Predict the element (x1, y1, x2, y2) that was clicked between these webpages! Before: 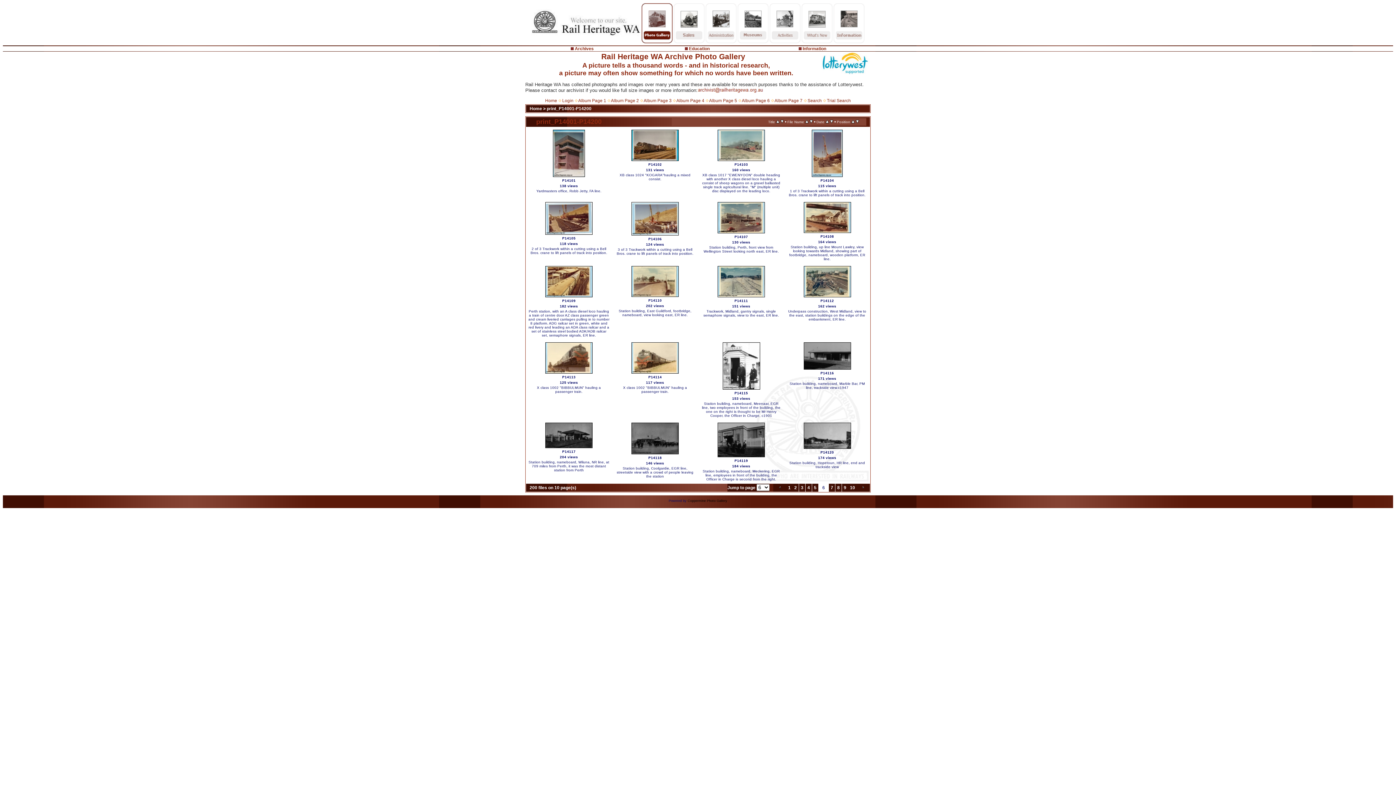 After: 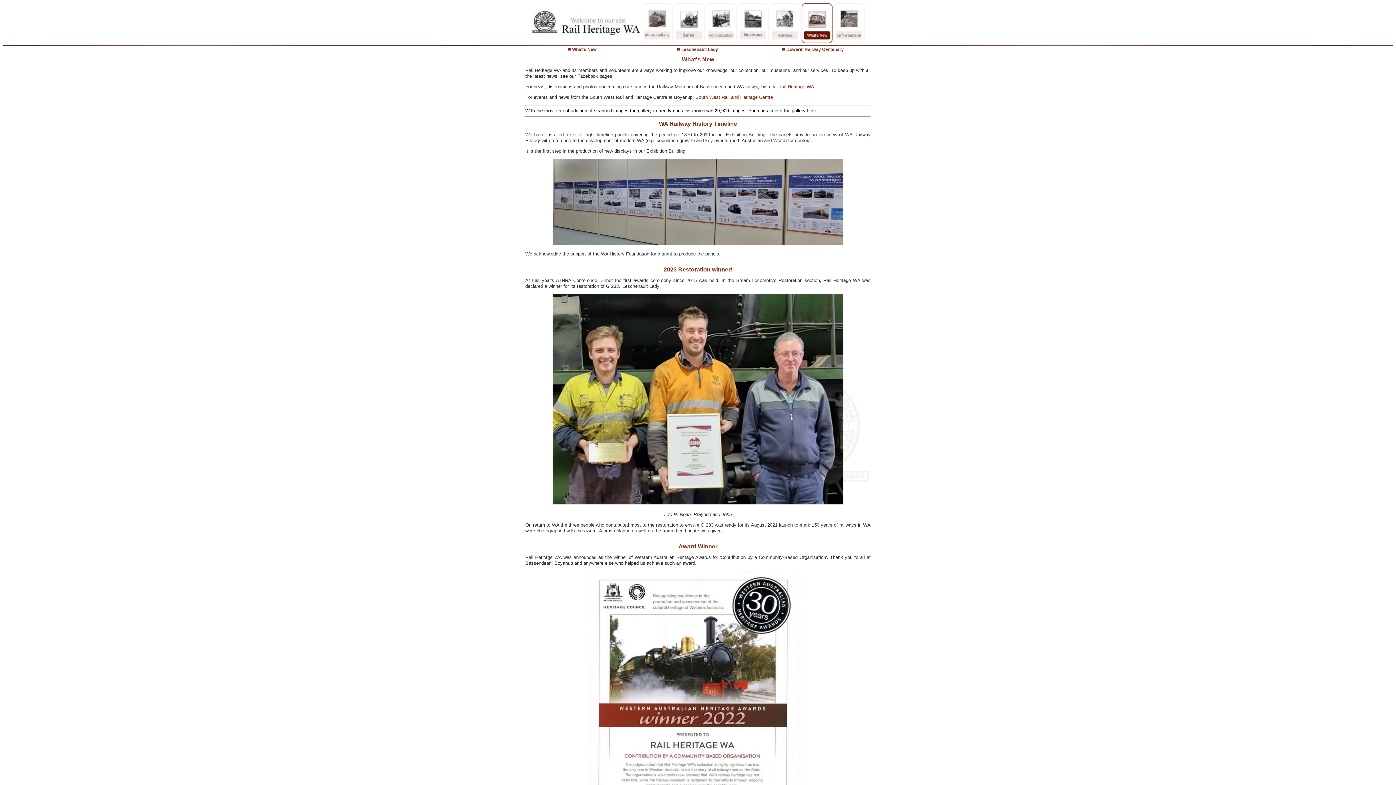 Action: bbox: (801, 39, 832, 44)